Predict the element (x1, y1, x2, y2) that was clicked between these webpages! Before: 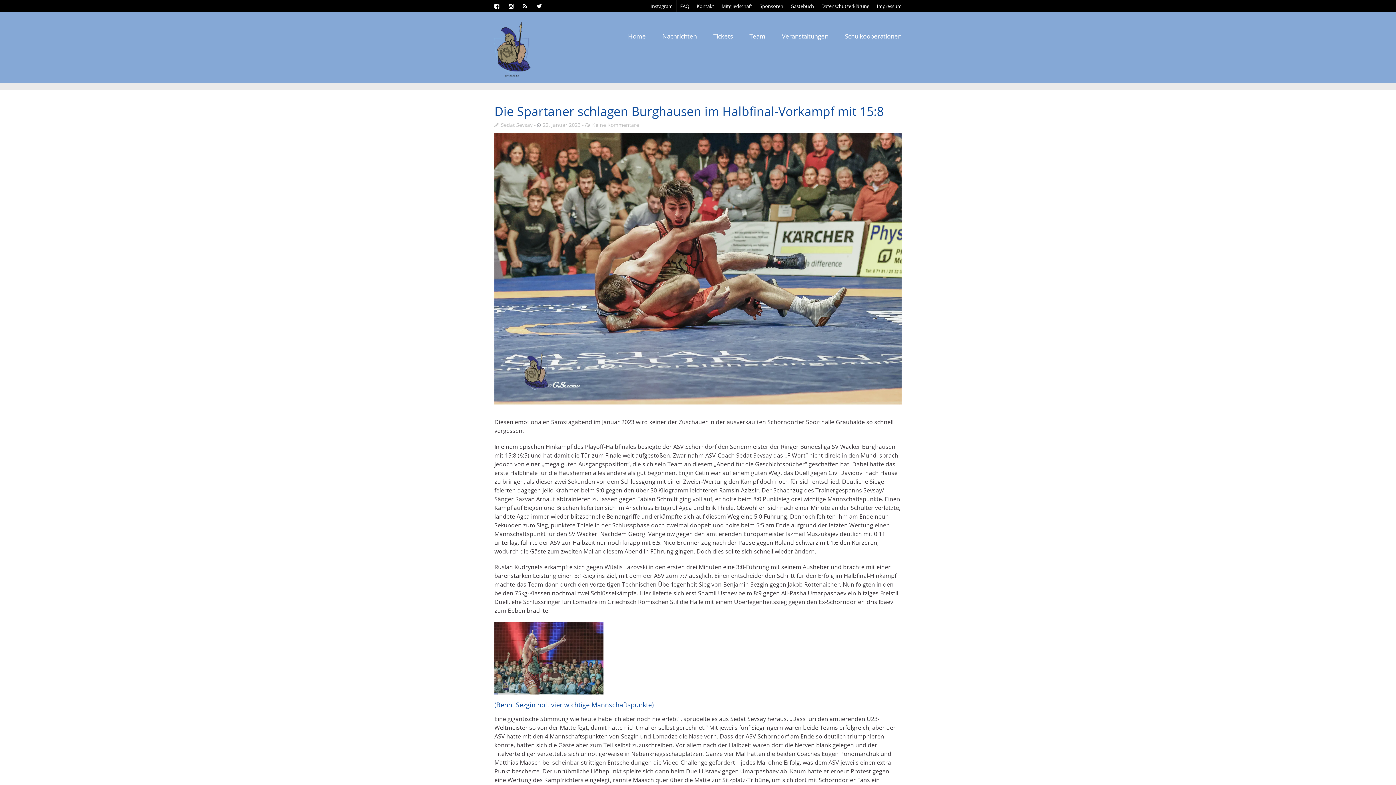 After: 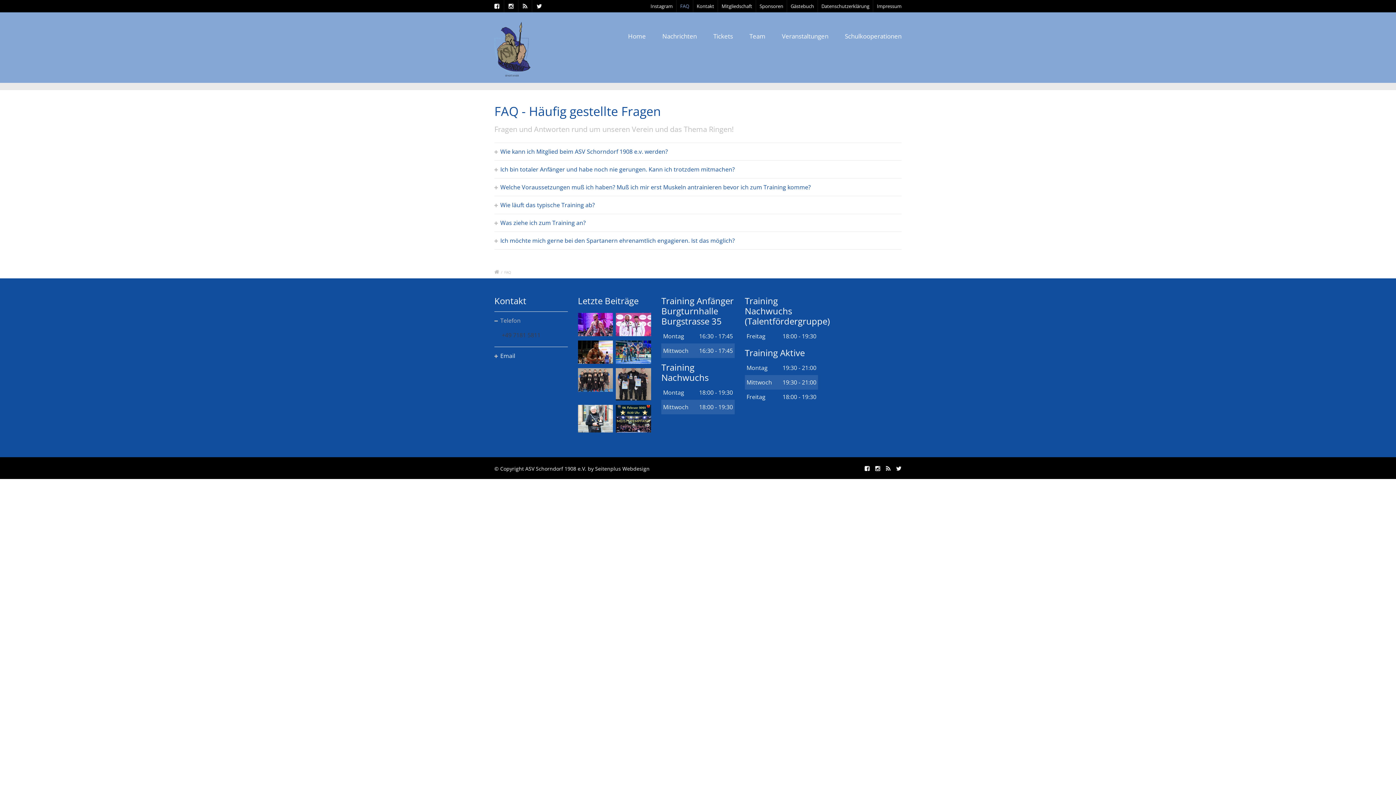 Action: bbox: (680, 2, 689, 9) label: FAQ